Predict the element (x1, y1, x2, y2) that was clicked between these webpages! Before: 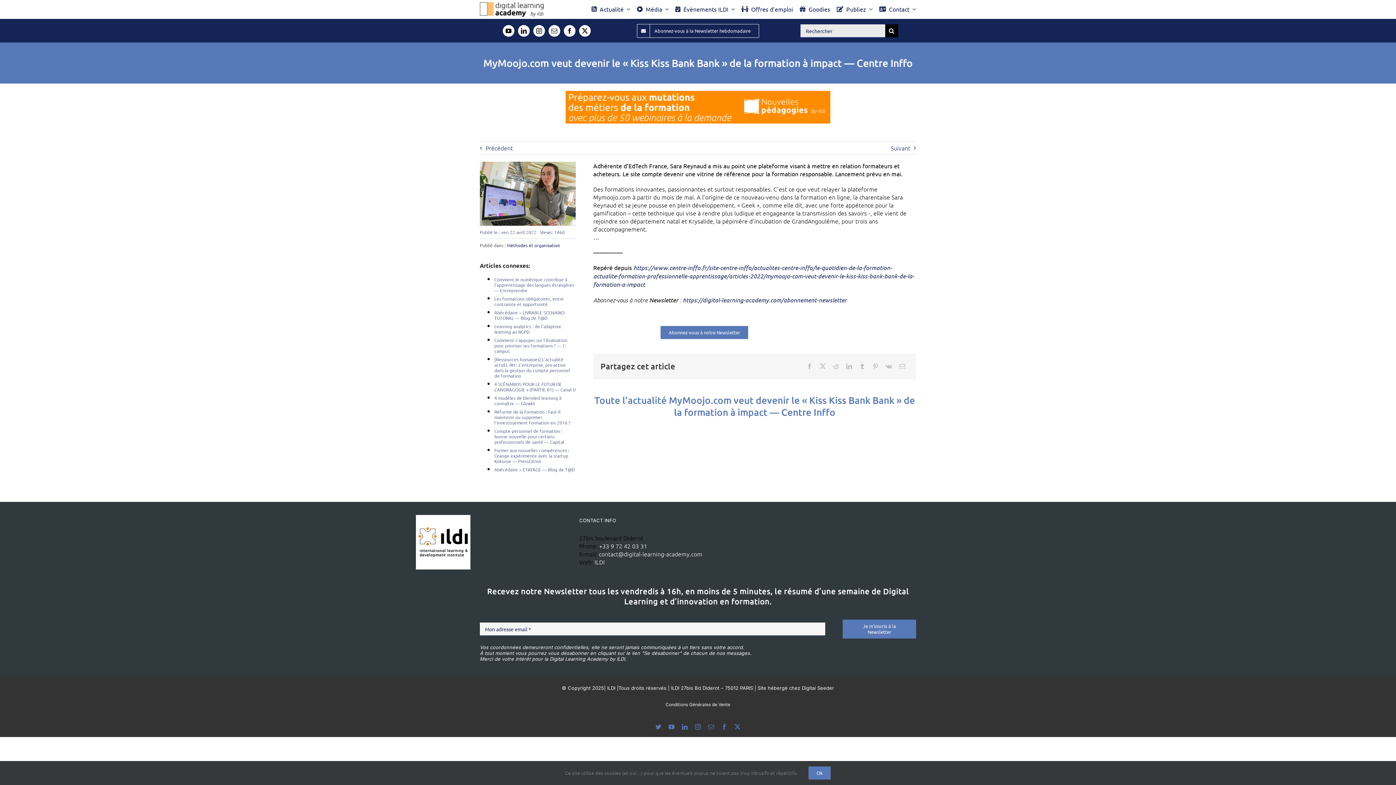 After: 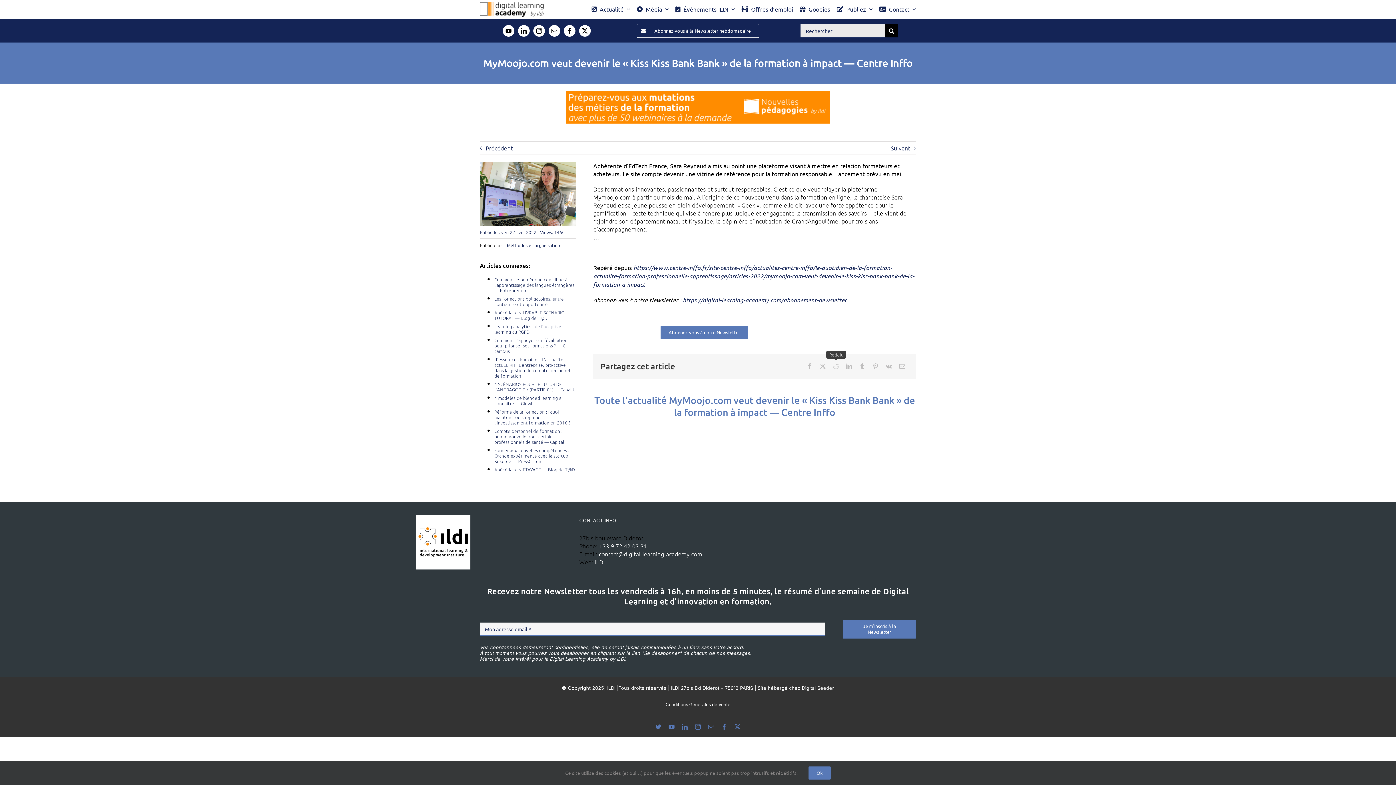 Action: bbox: (829, 361, 842, 371) label: Reddit